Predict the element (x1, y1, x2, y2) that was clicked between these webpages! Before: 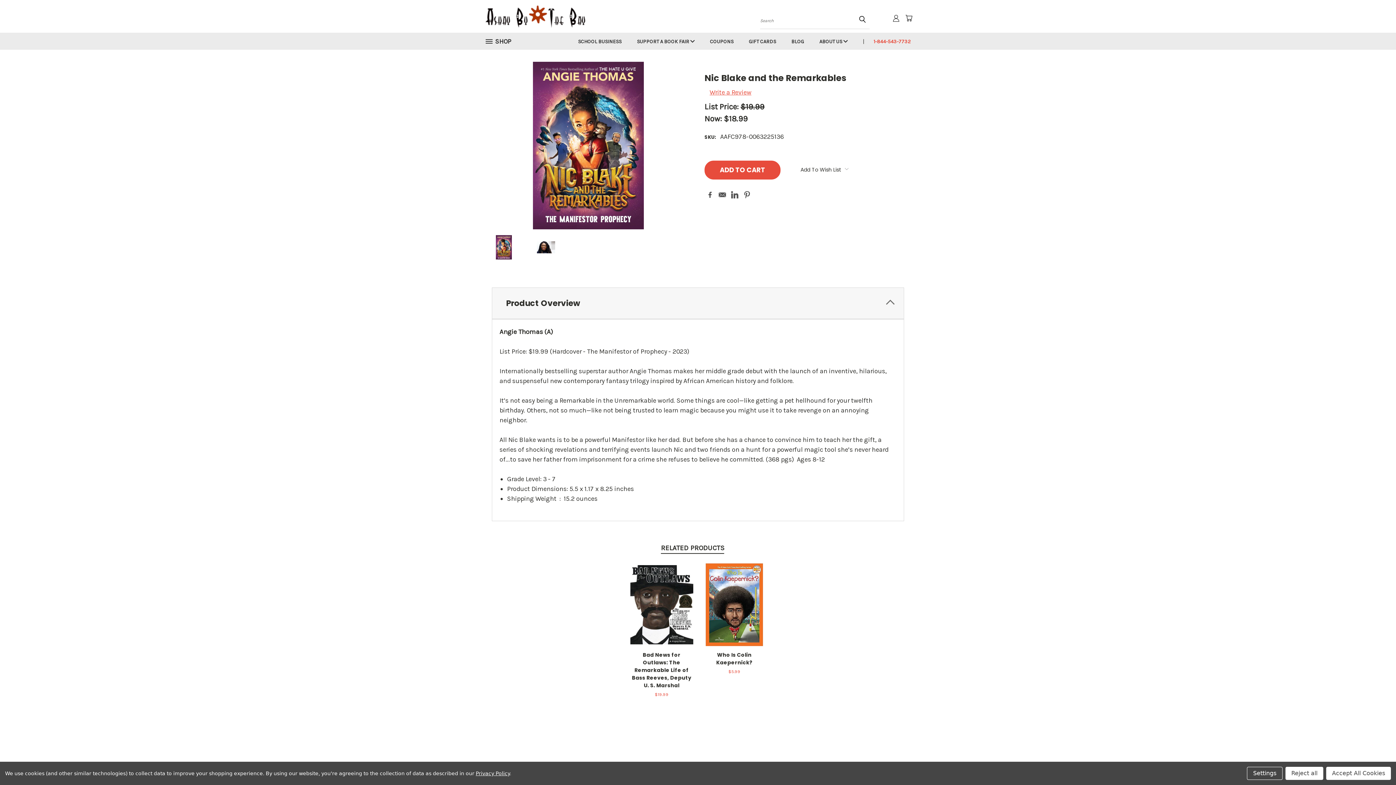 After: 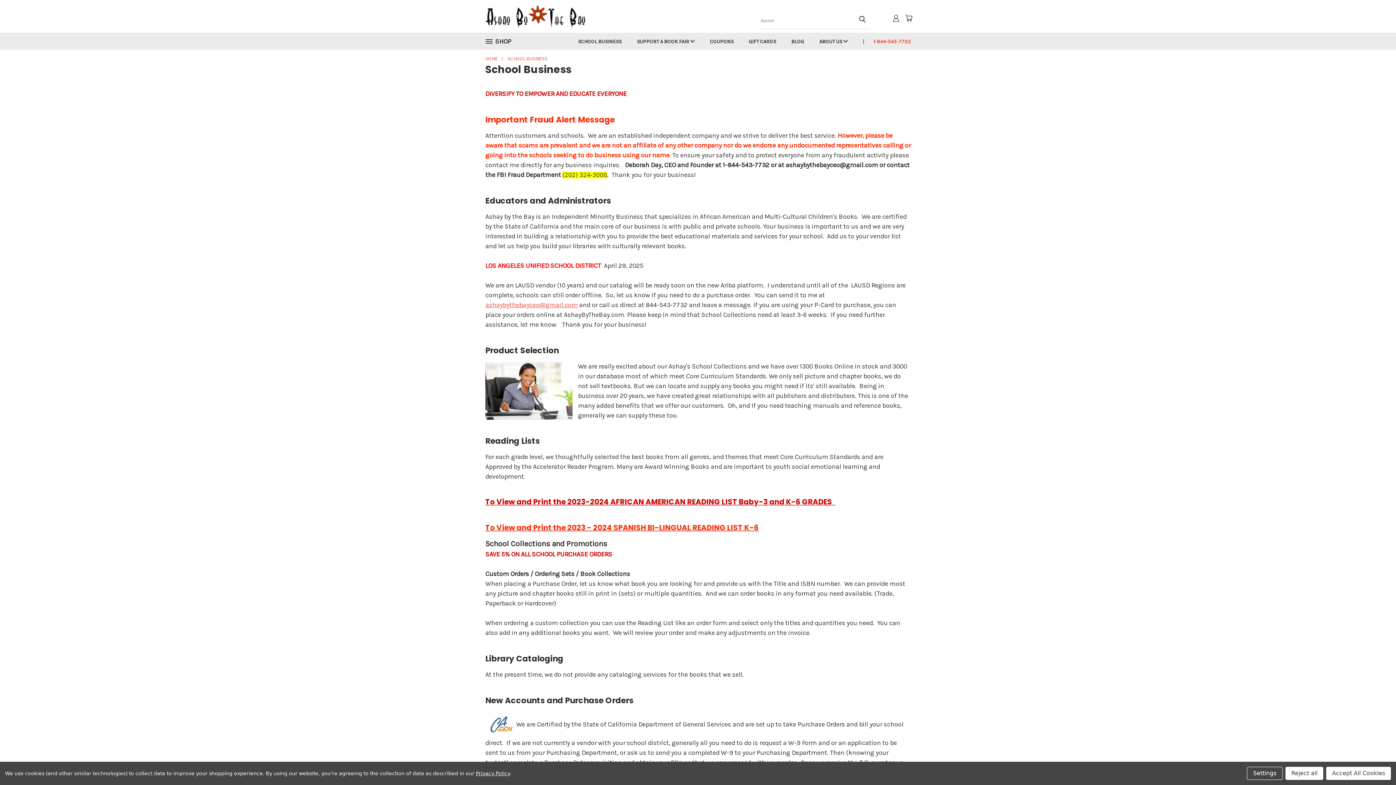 Action: label: SCHOOL BUSINESS bbox: (570, 32, 629, 49)